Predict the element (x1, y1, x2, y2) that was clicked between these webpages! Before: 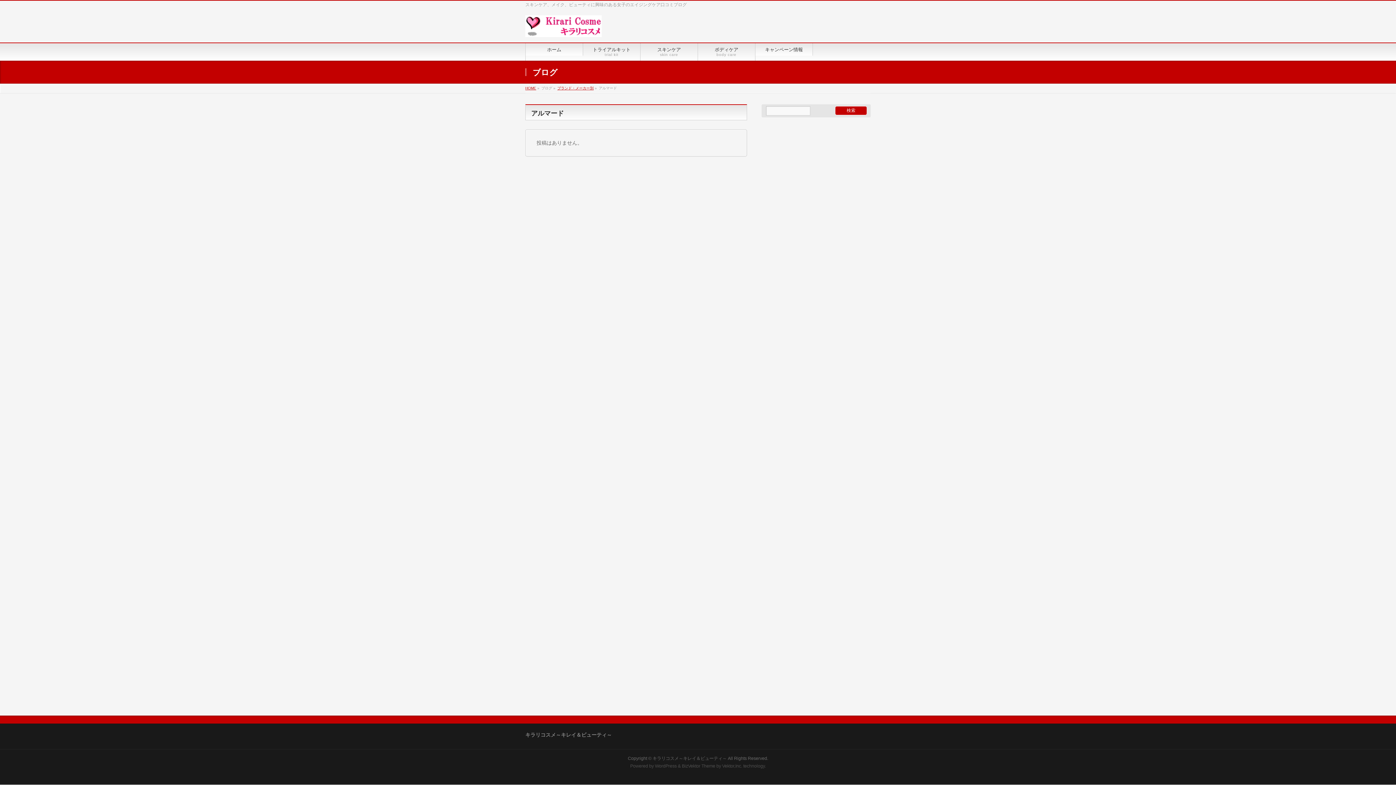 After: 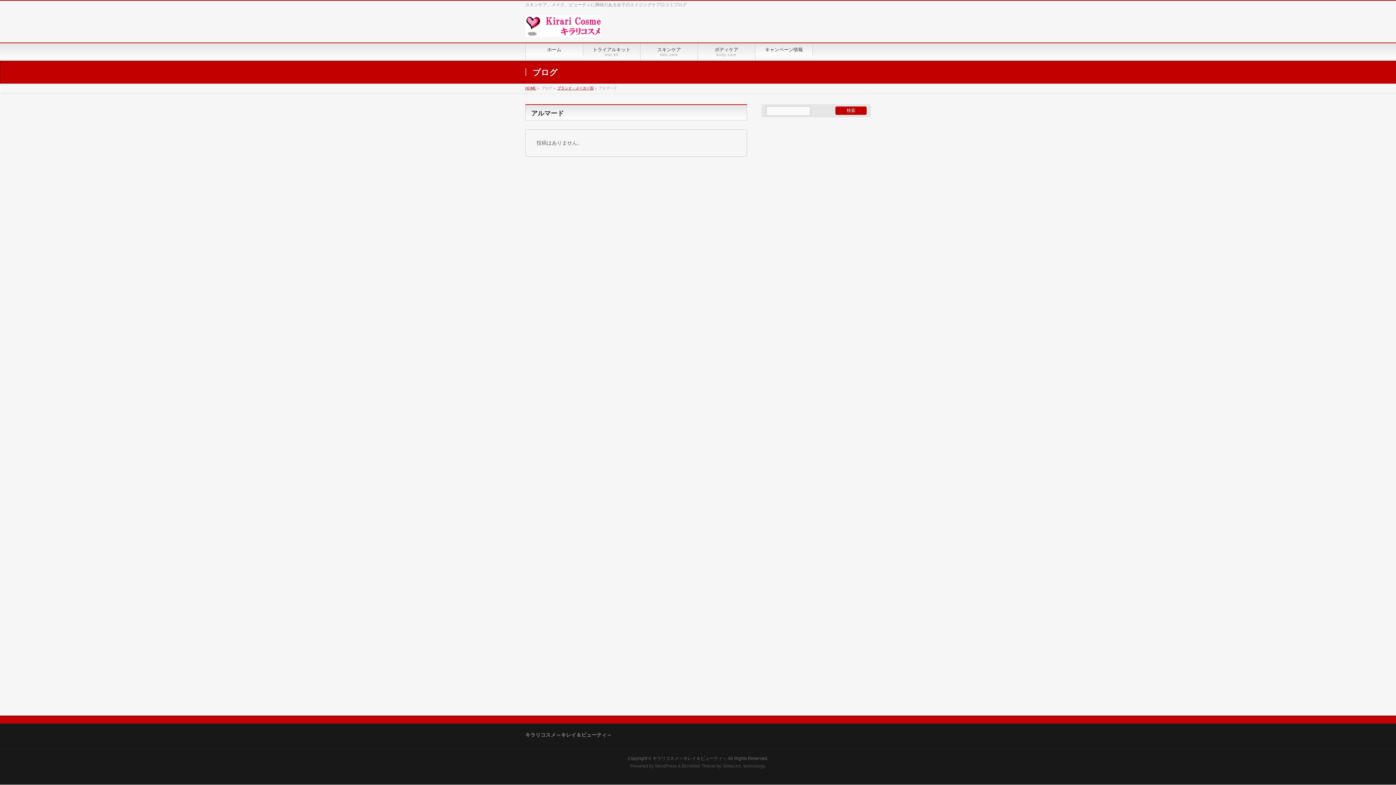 Action: bbox: (682, 764, 715, 769) label: BizVektor Theme